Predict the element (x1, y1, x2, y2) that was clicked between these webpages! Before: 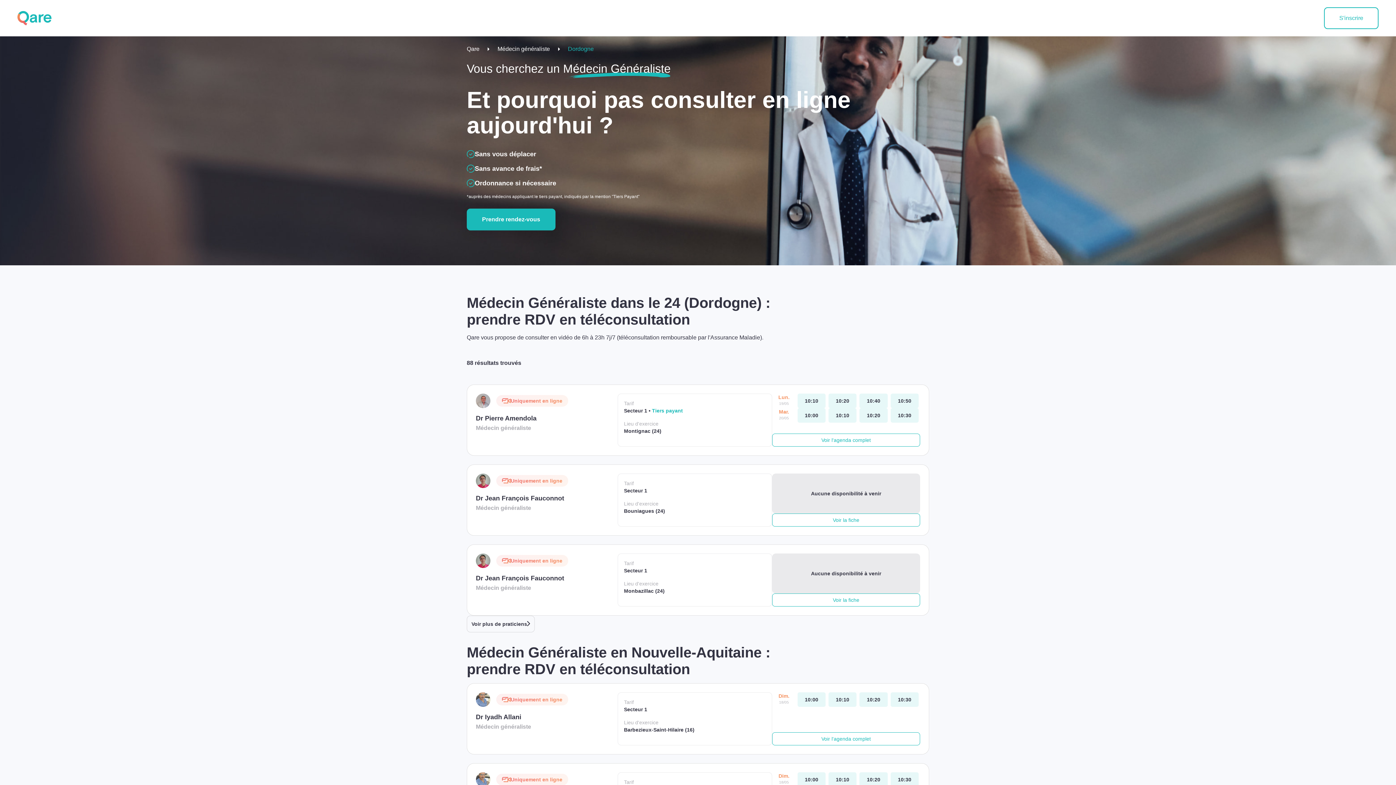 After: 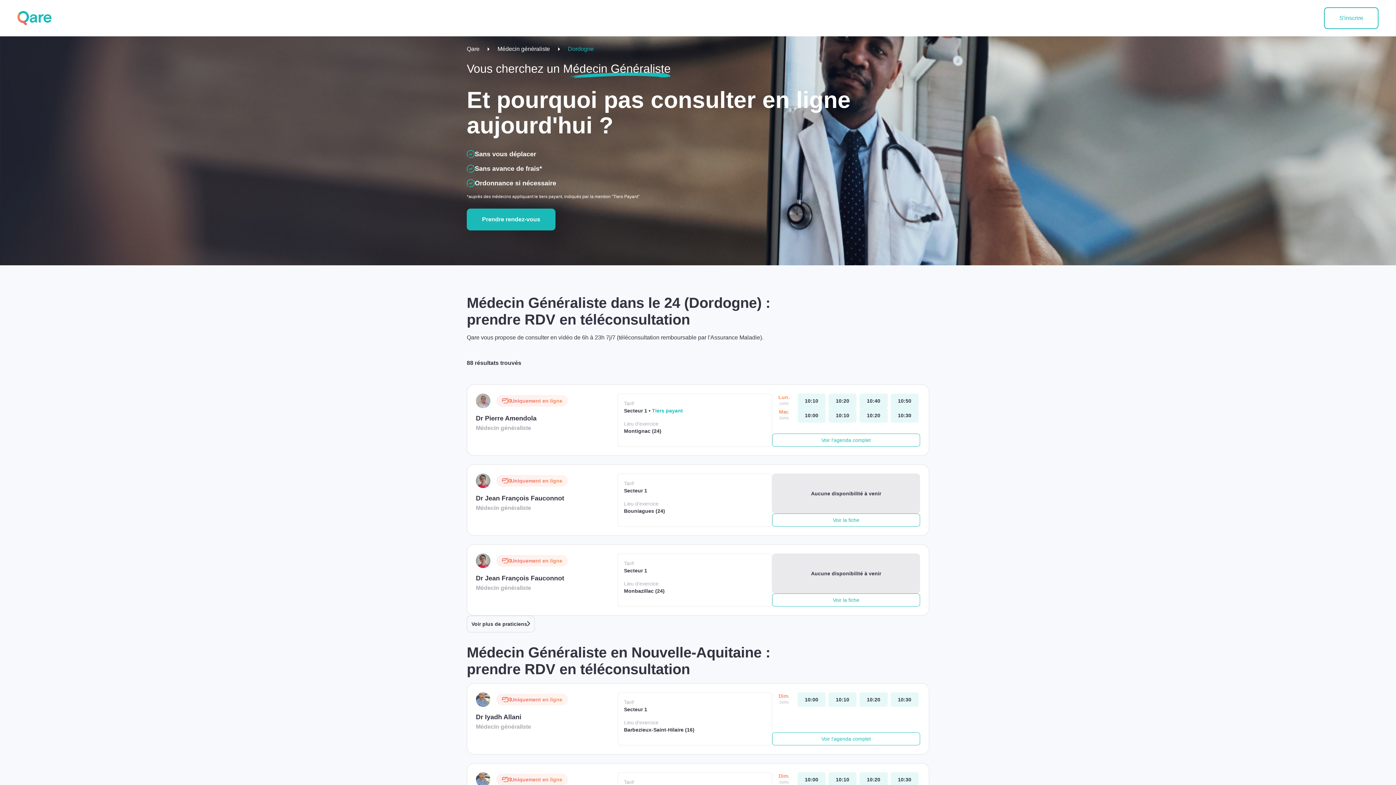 Action: label: Dordogne bbox: (560, 45, 601, 53)